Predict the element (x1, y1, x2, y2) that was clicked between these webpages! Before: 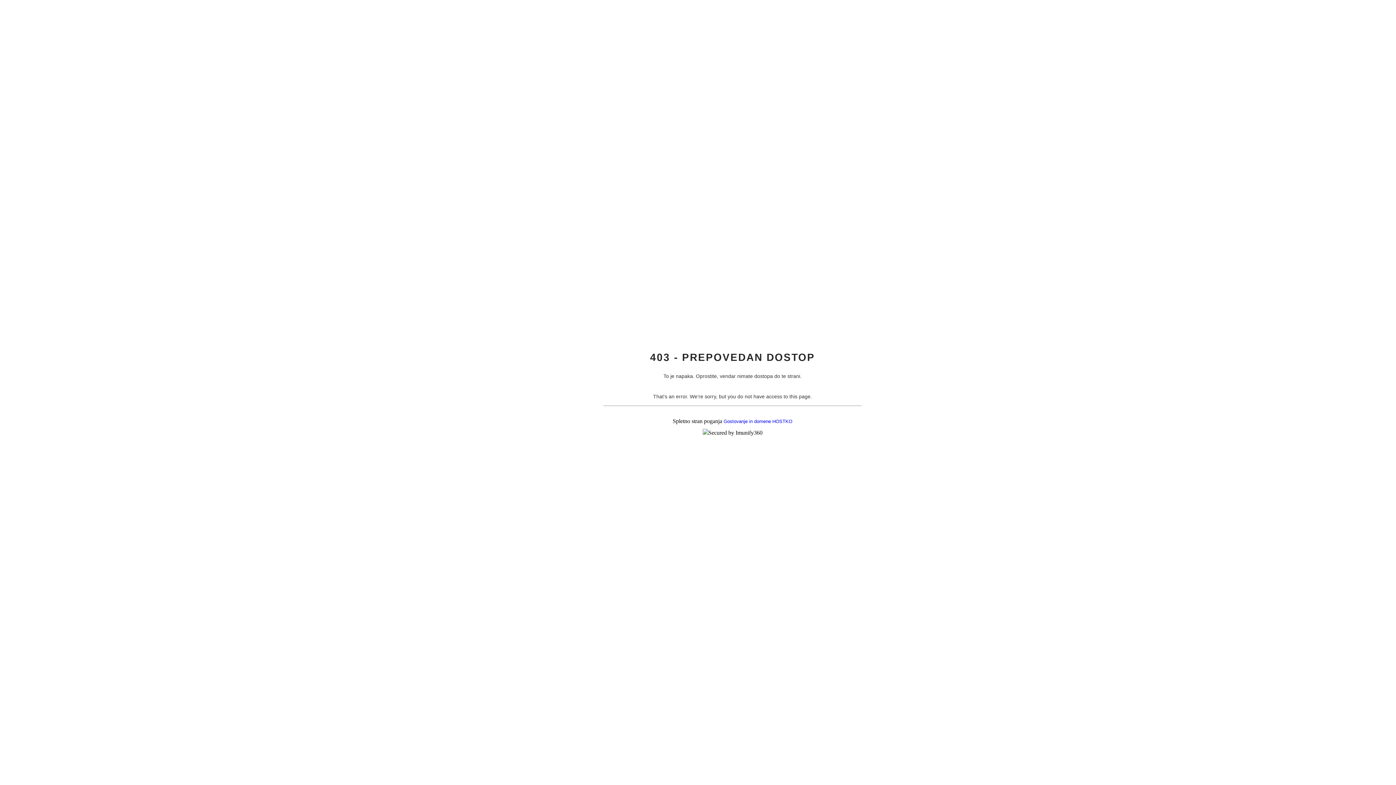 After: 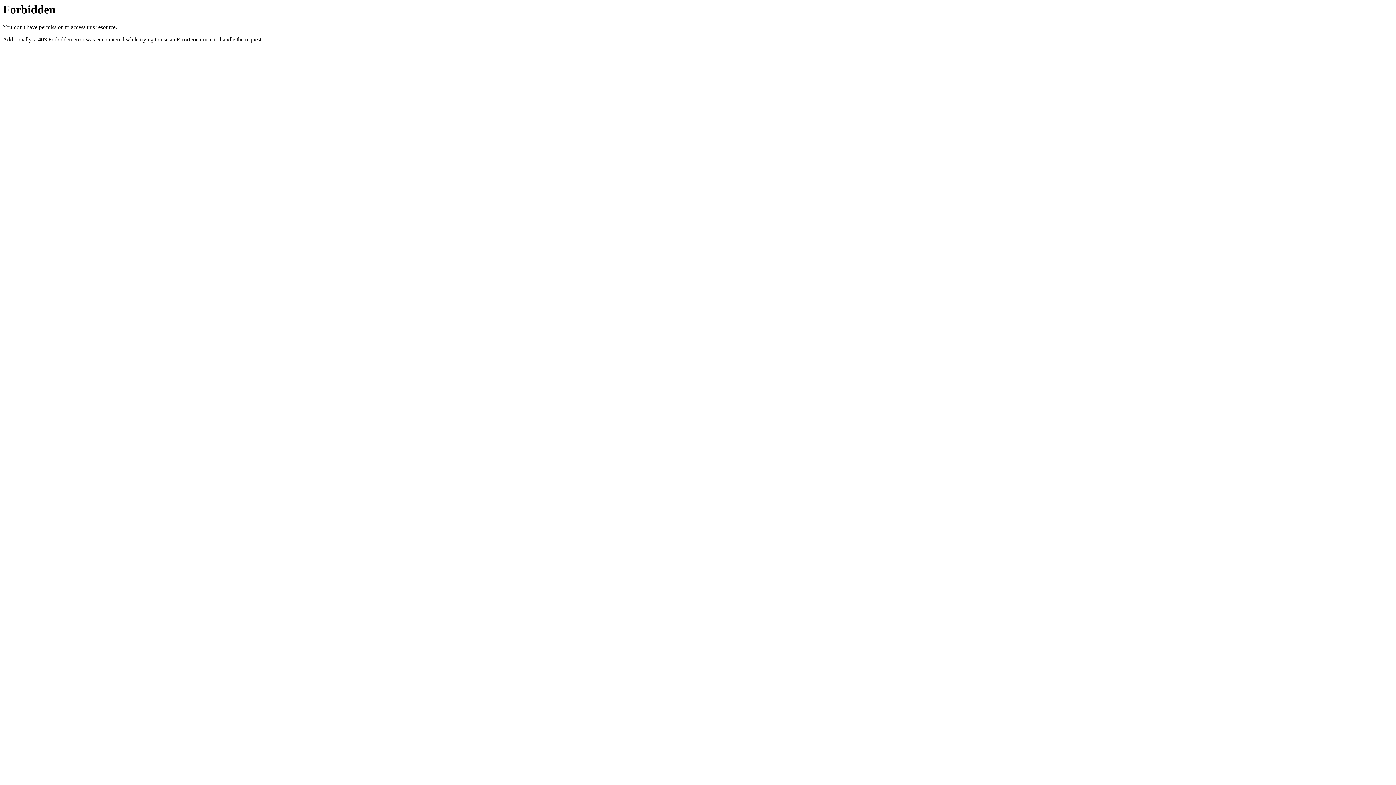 Action: label: Gostovanje in domene HOSTKO bbox: (723, 418, 792, 424)